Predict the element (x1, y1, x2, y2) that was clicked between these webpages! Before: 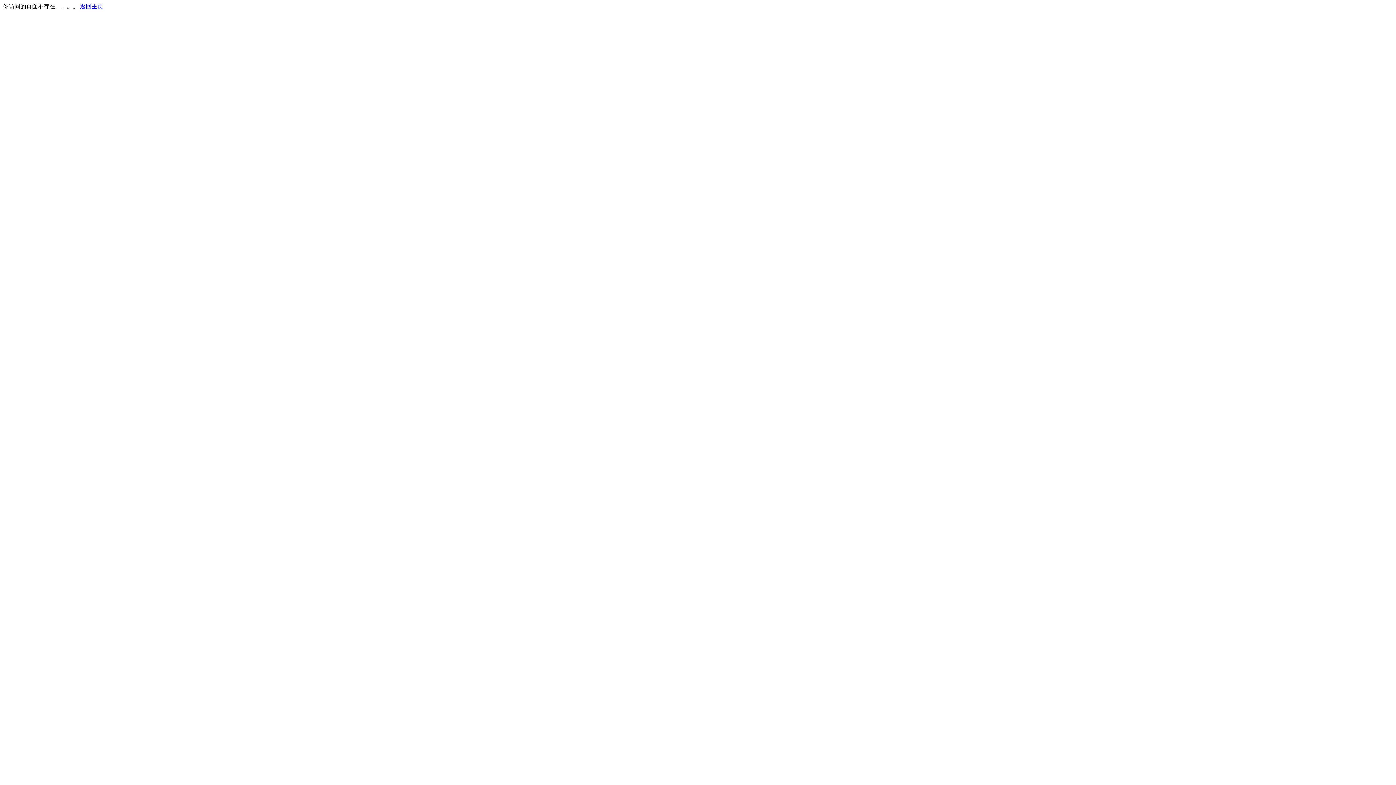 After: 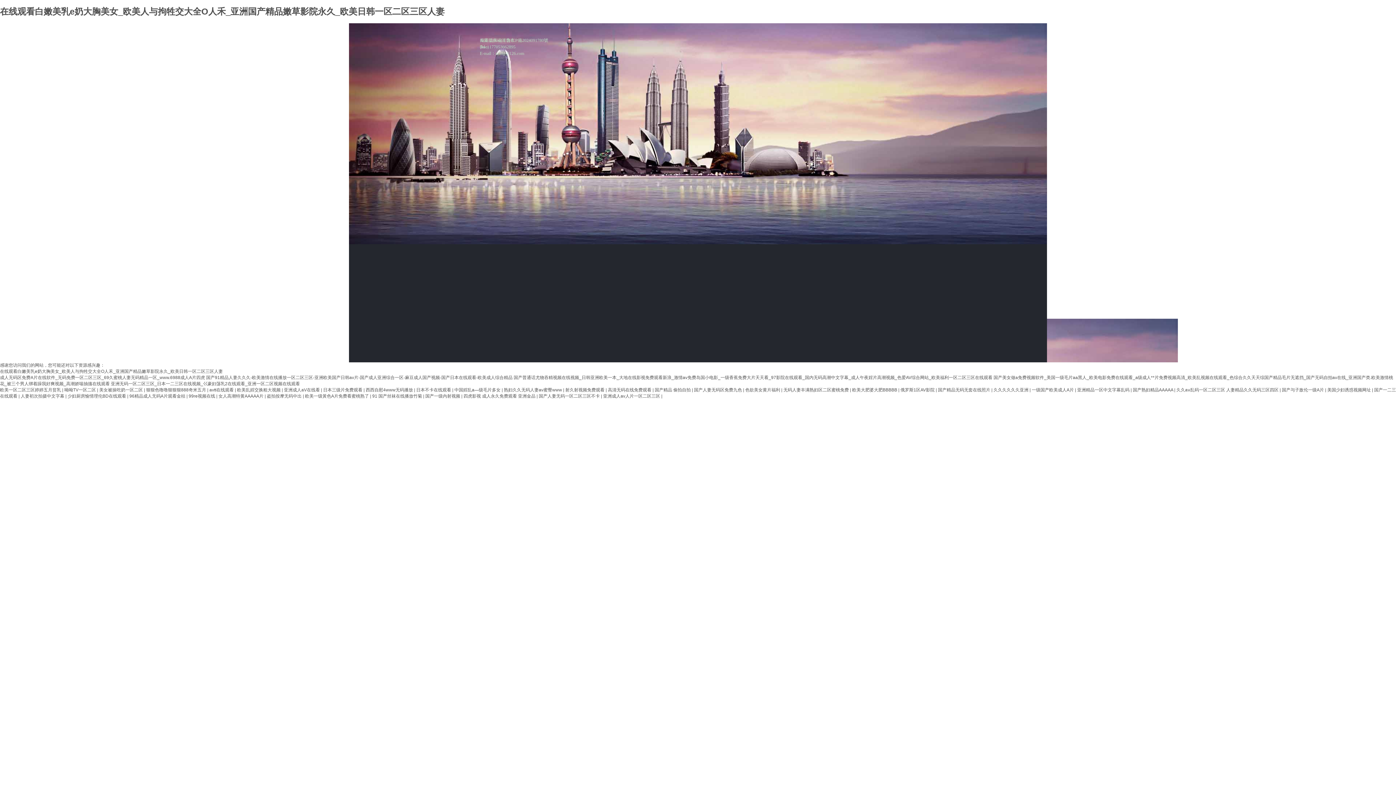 Action: label: 返回主页 bbox: (80, 3, 103, 9)